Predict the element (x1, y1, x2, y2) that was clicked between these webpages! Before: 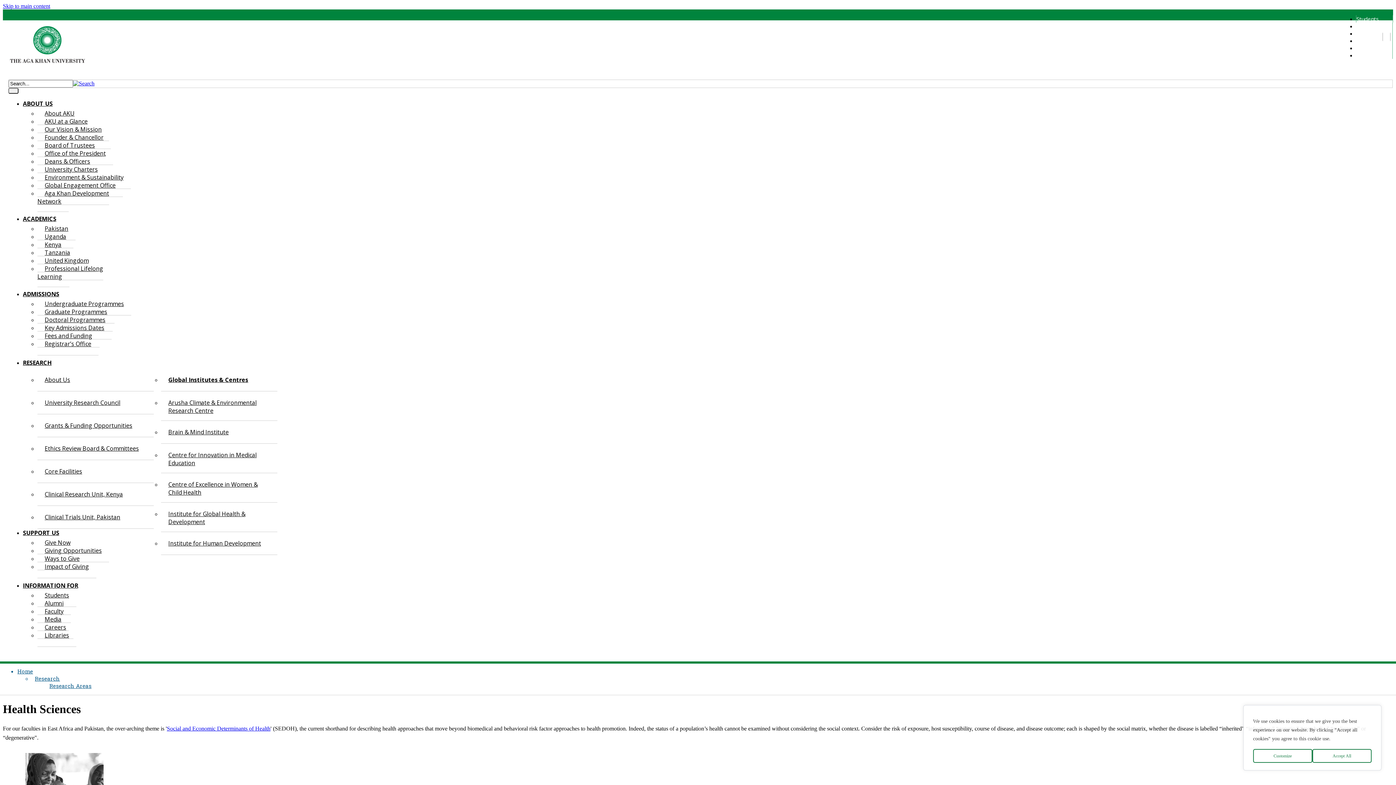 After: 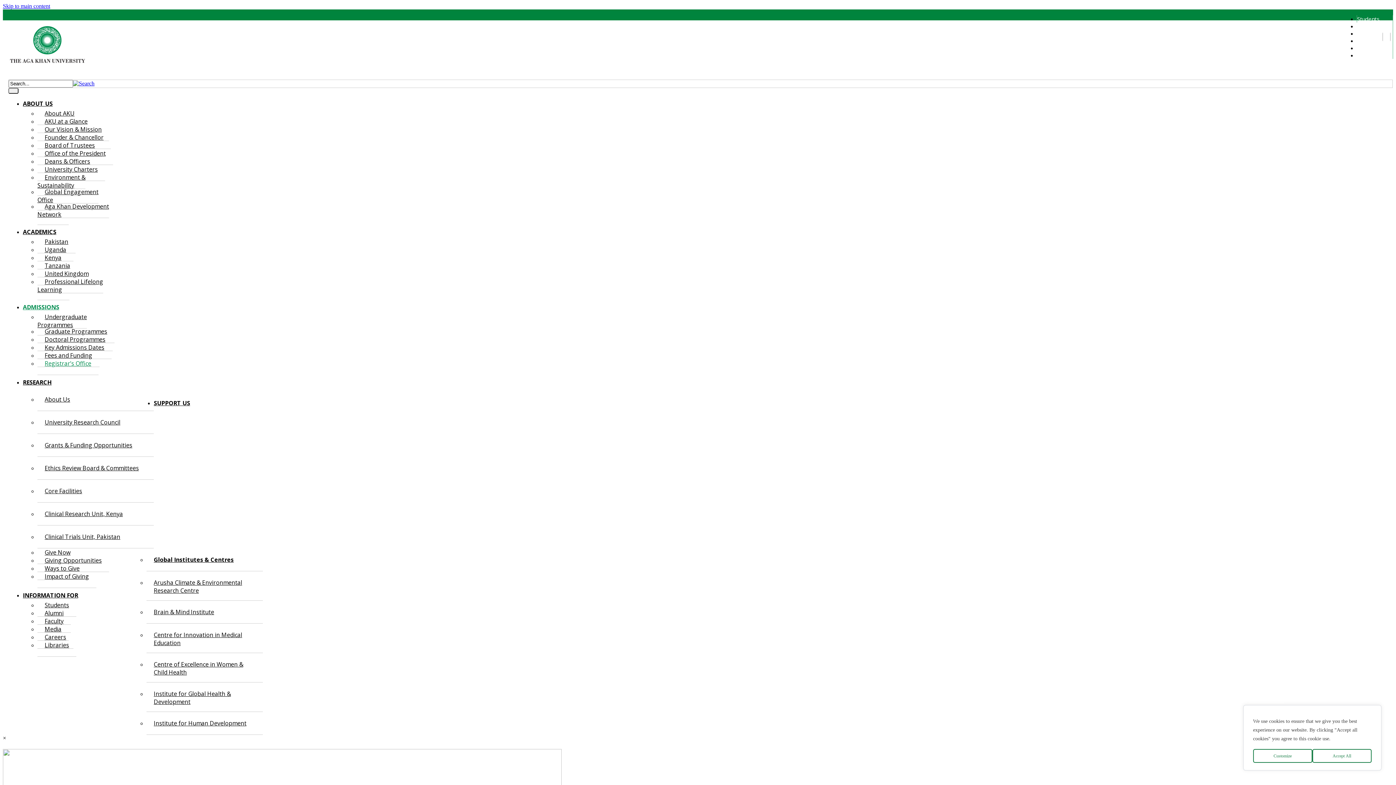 Action: label: Registrar’s Office bbox: (37, 332, 98, 355)